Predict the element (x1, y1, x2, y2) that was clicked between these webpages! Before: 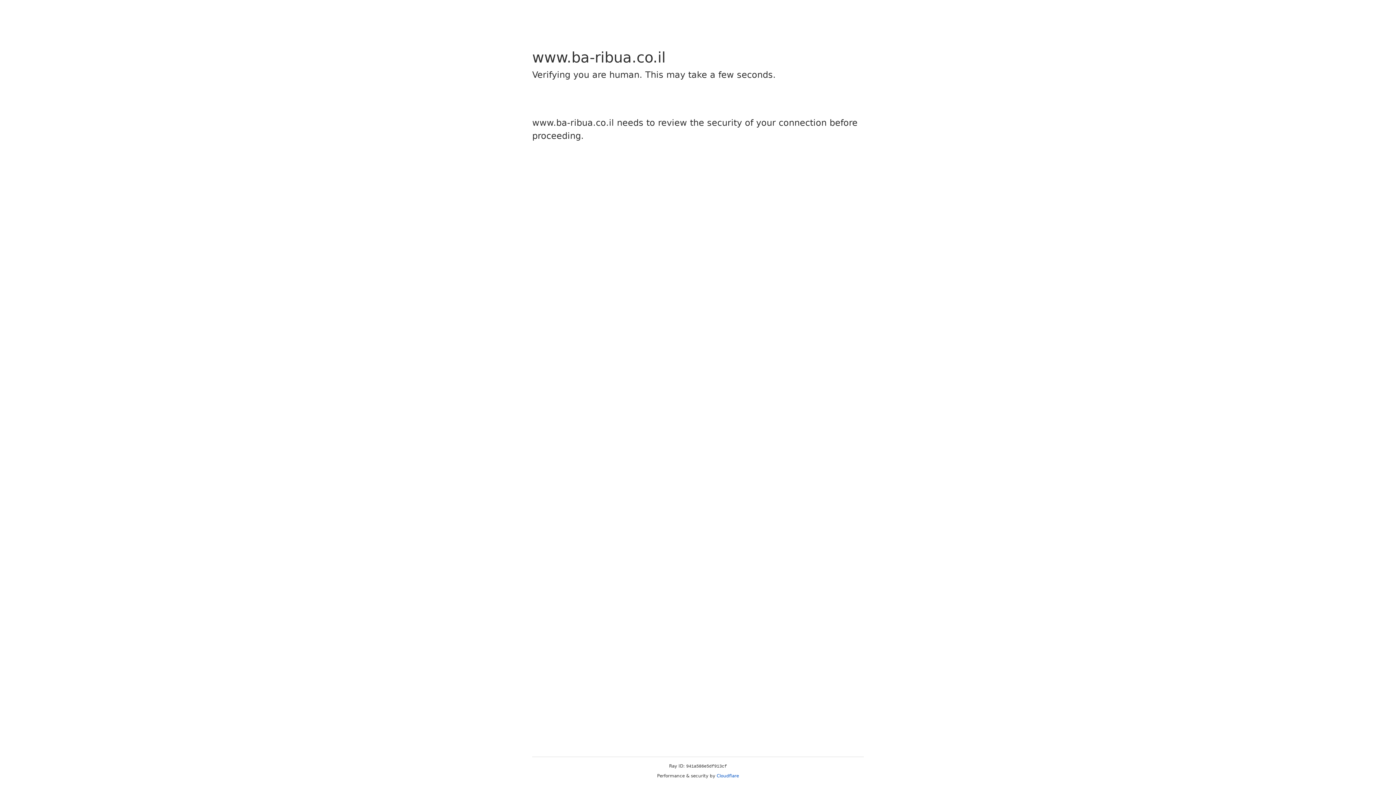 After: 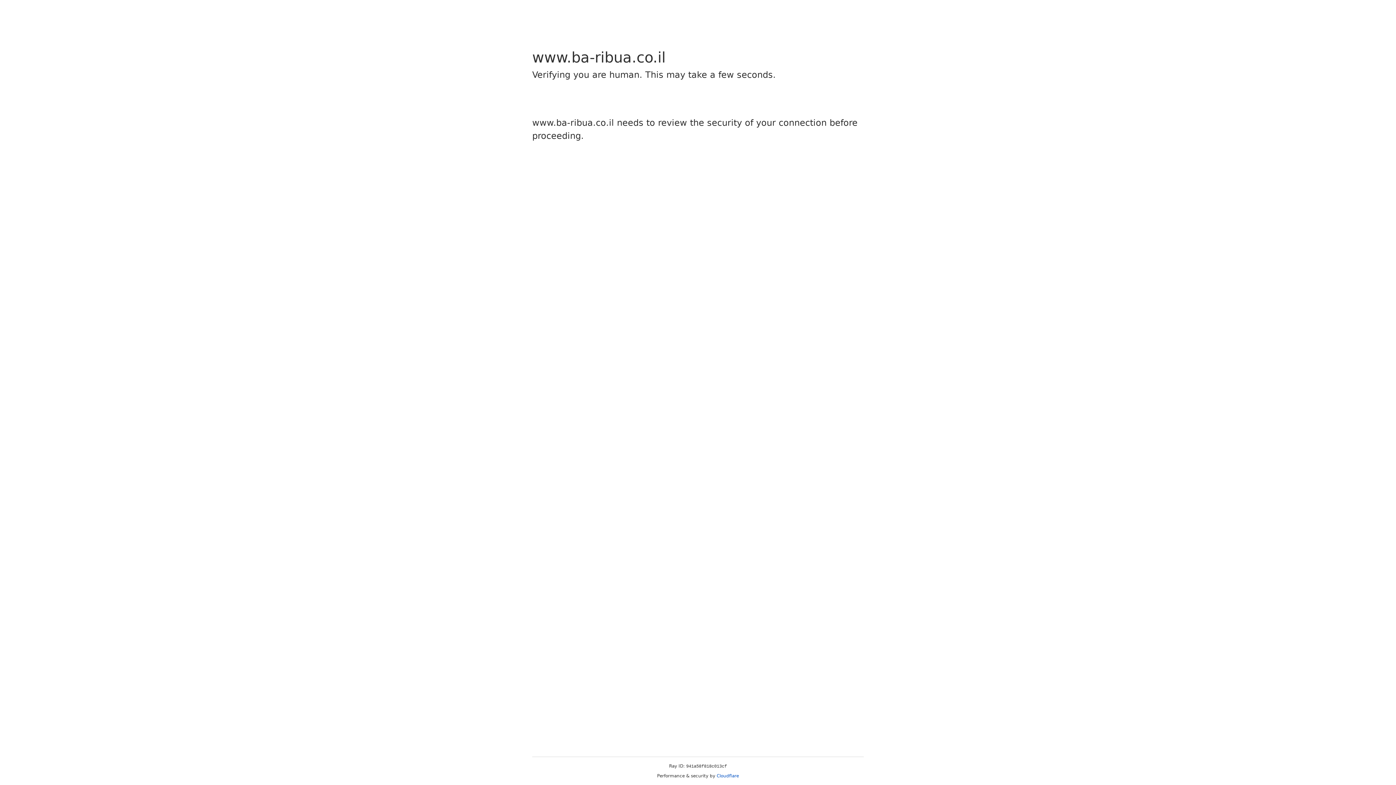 Action: label: Cloudflare bbox: (716, 773, 739, 778)